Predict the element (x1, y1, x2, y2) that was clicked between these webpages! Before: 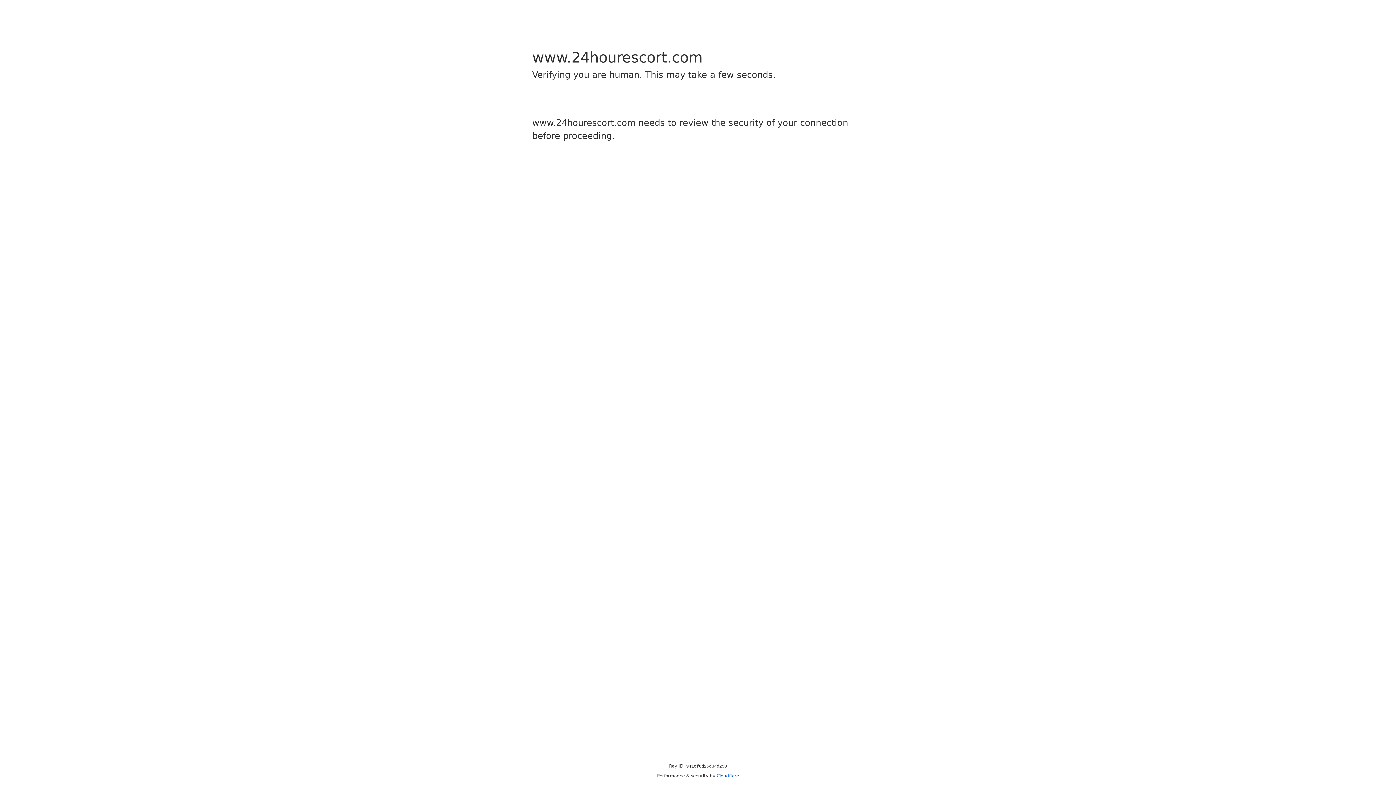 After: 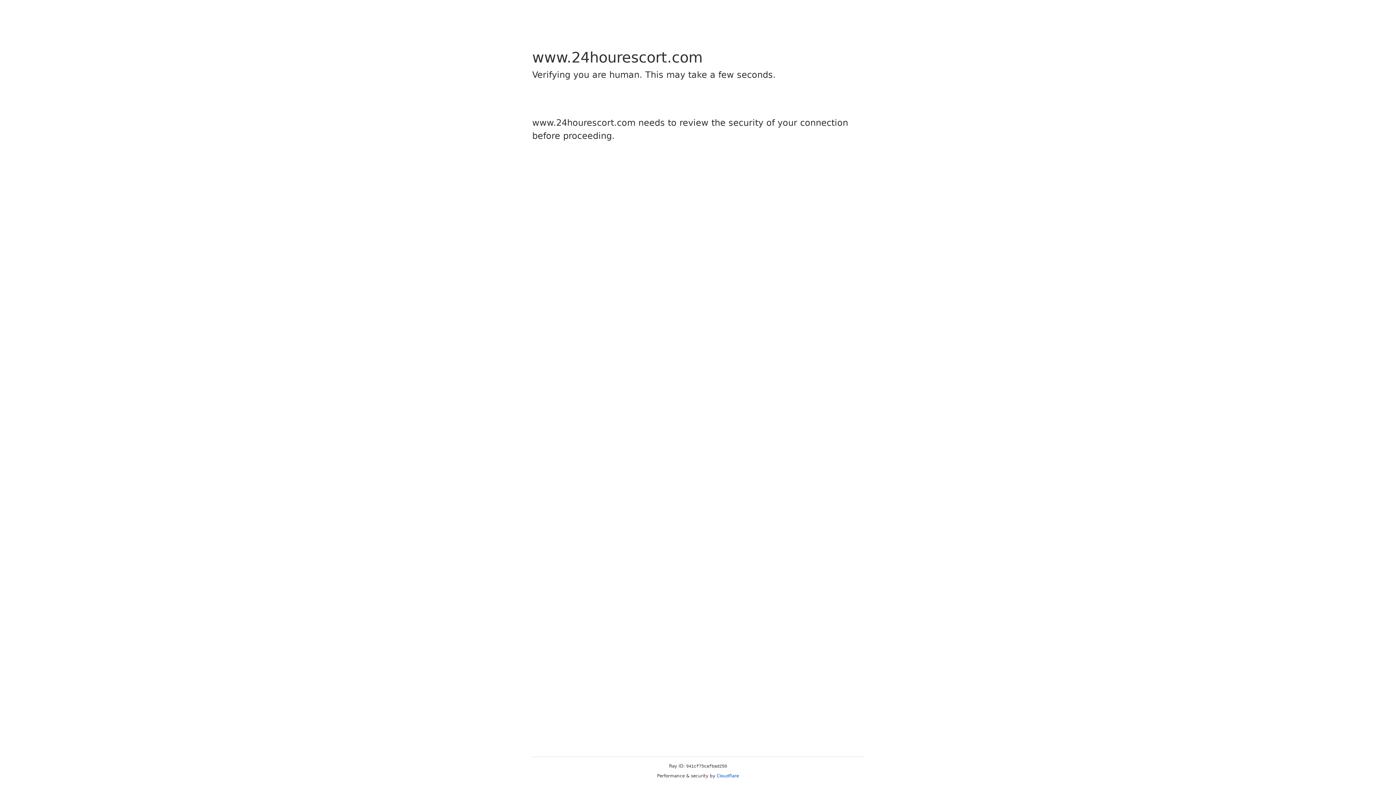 Action: bbox: (716, 773, 739, 778) label: Cloudflare